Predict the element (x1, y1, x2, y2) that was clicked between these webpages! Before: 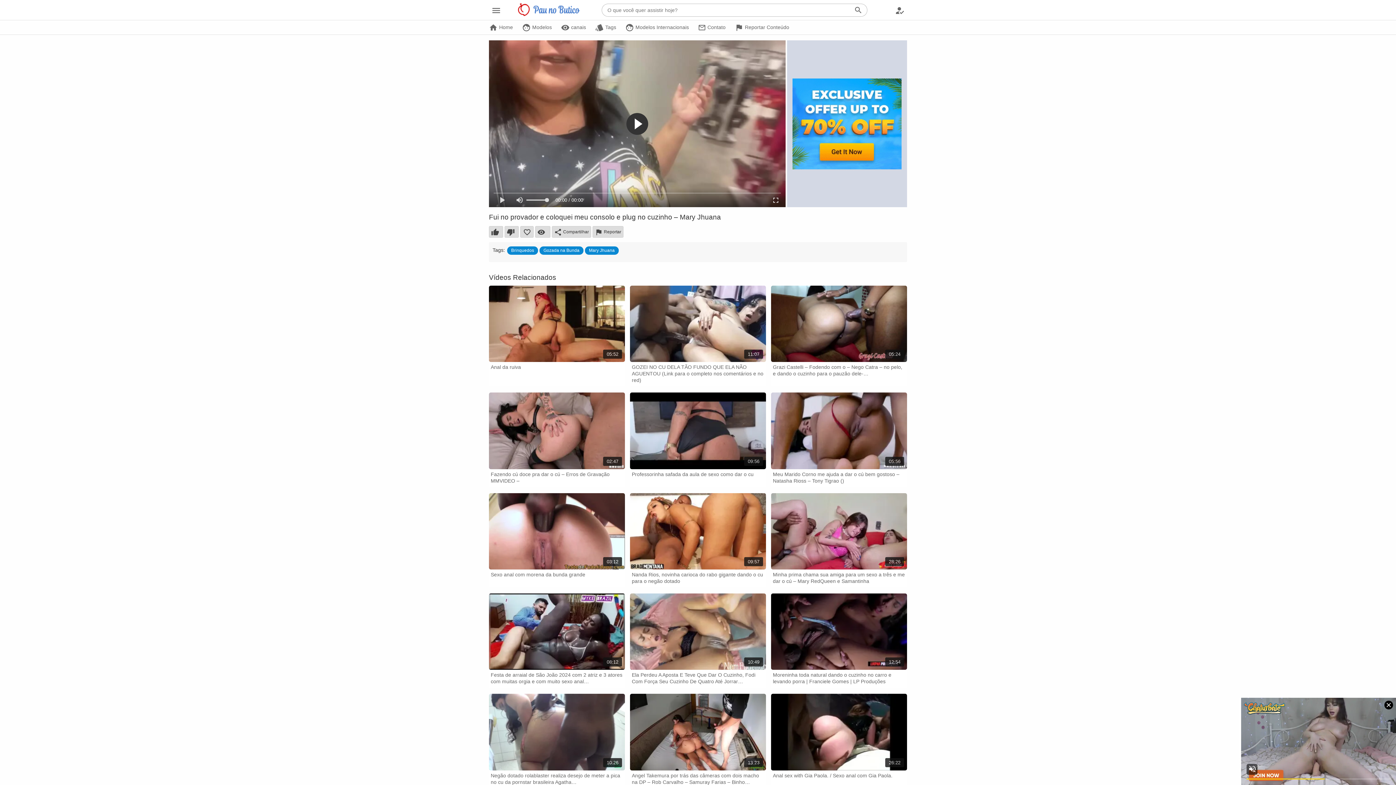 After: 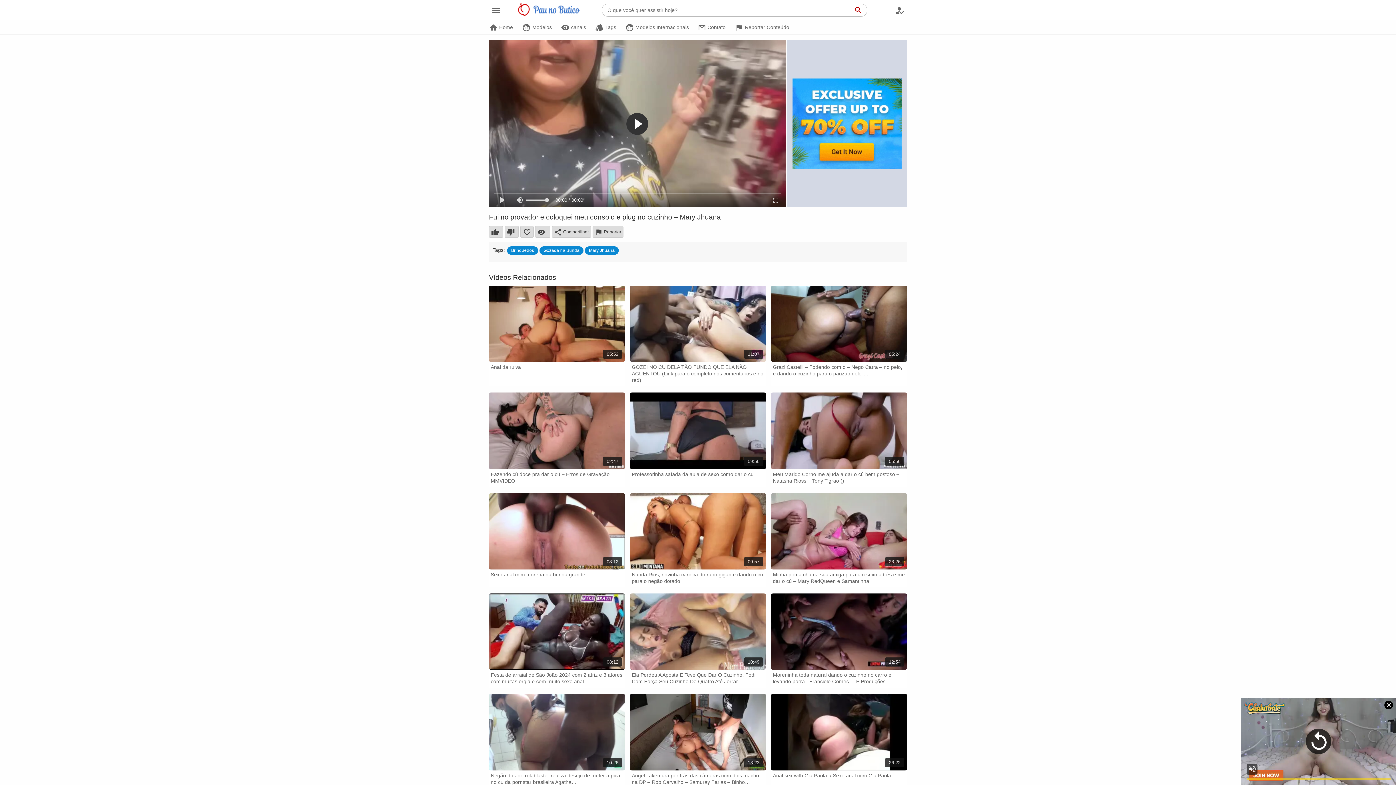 Action: bbox: (849, 3, 867, 16) label: Pesquisar